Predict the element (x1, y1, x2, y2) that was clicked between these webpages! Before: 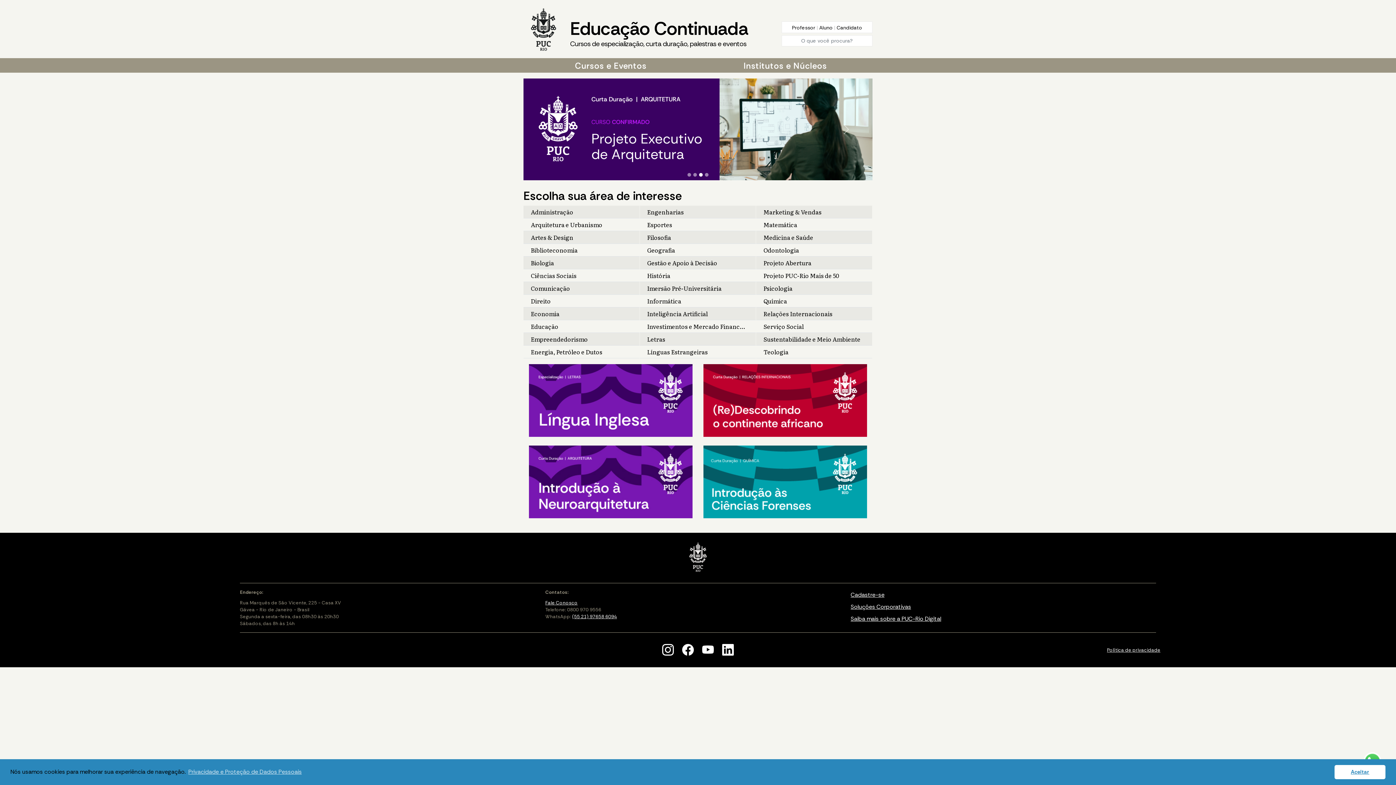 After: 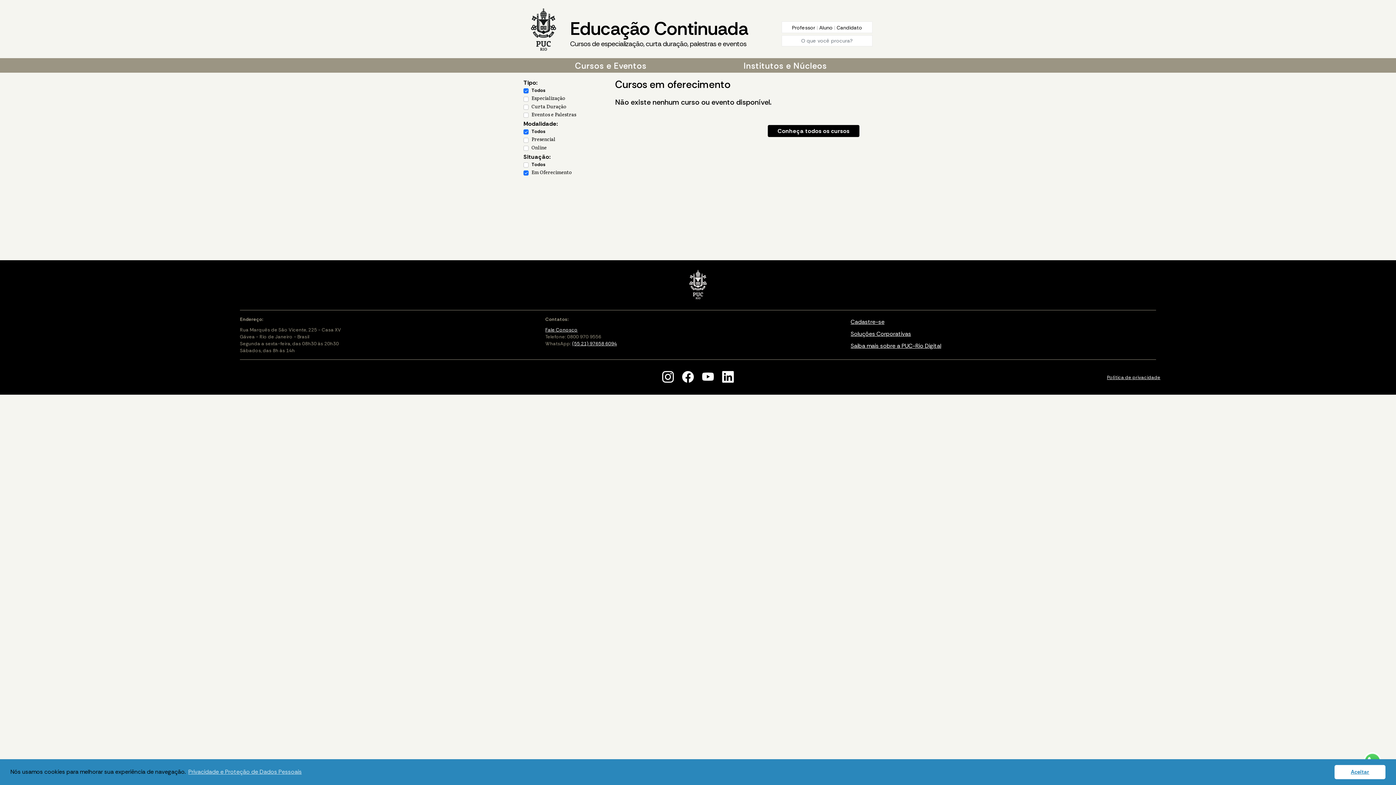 Action: bbox: (647, 346, 748, 357) label: Línguas Estrangeiras